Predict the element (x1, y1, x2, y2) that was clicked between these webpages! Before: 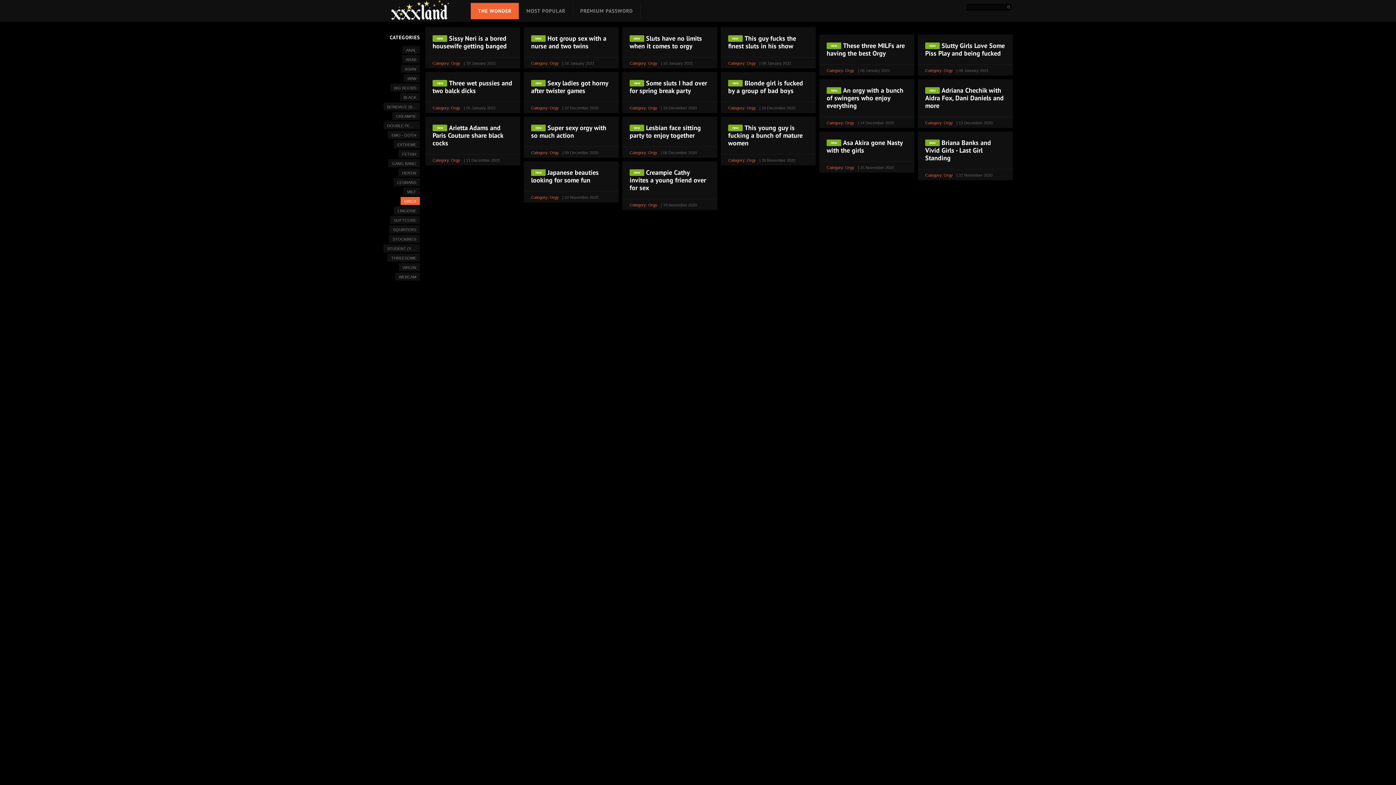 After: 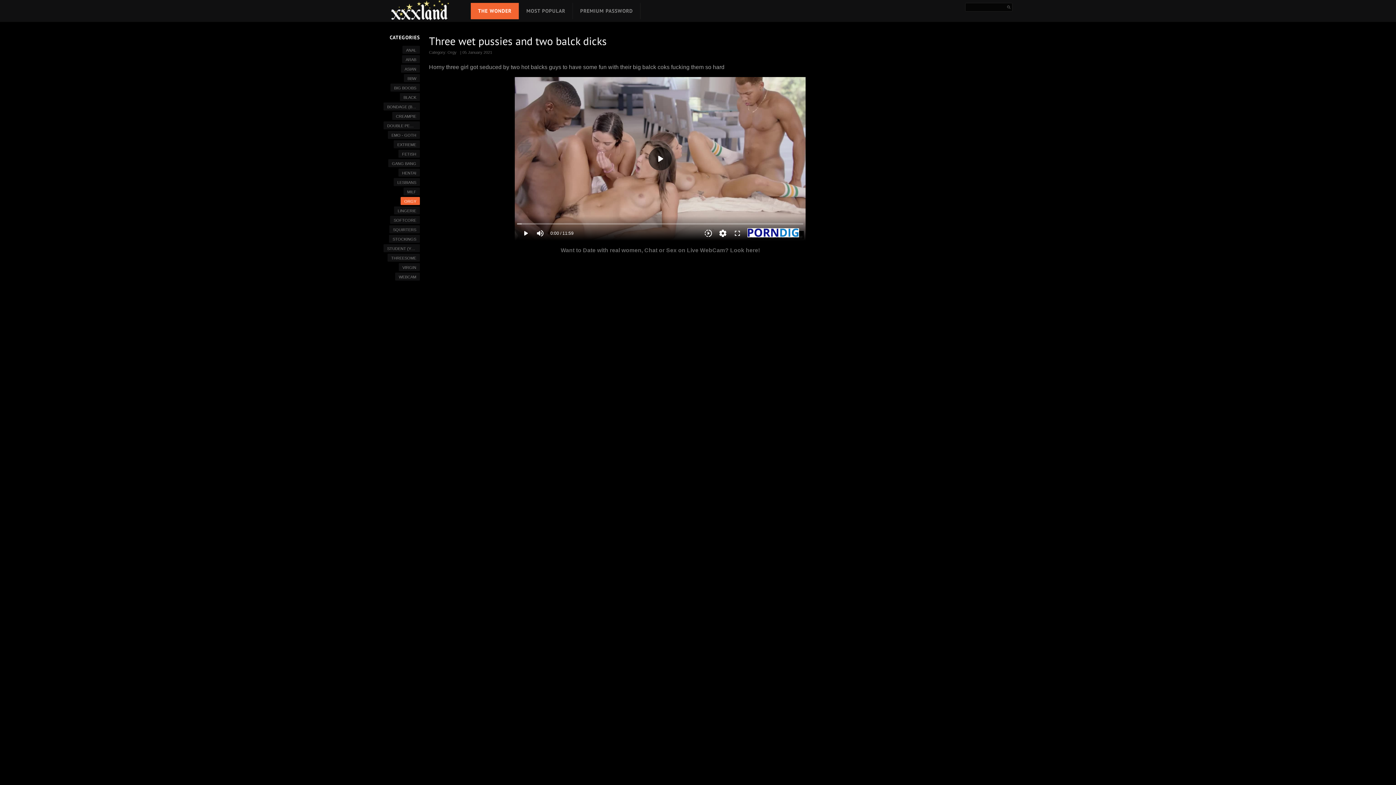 Action: bbox: (432, 79, 513, 94) label: Three wet pussies and two balck dicks